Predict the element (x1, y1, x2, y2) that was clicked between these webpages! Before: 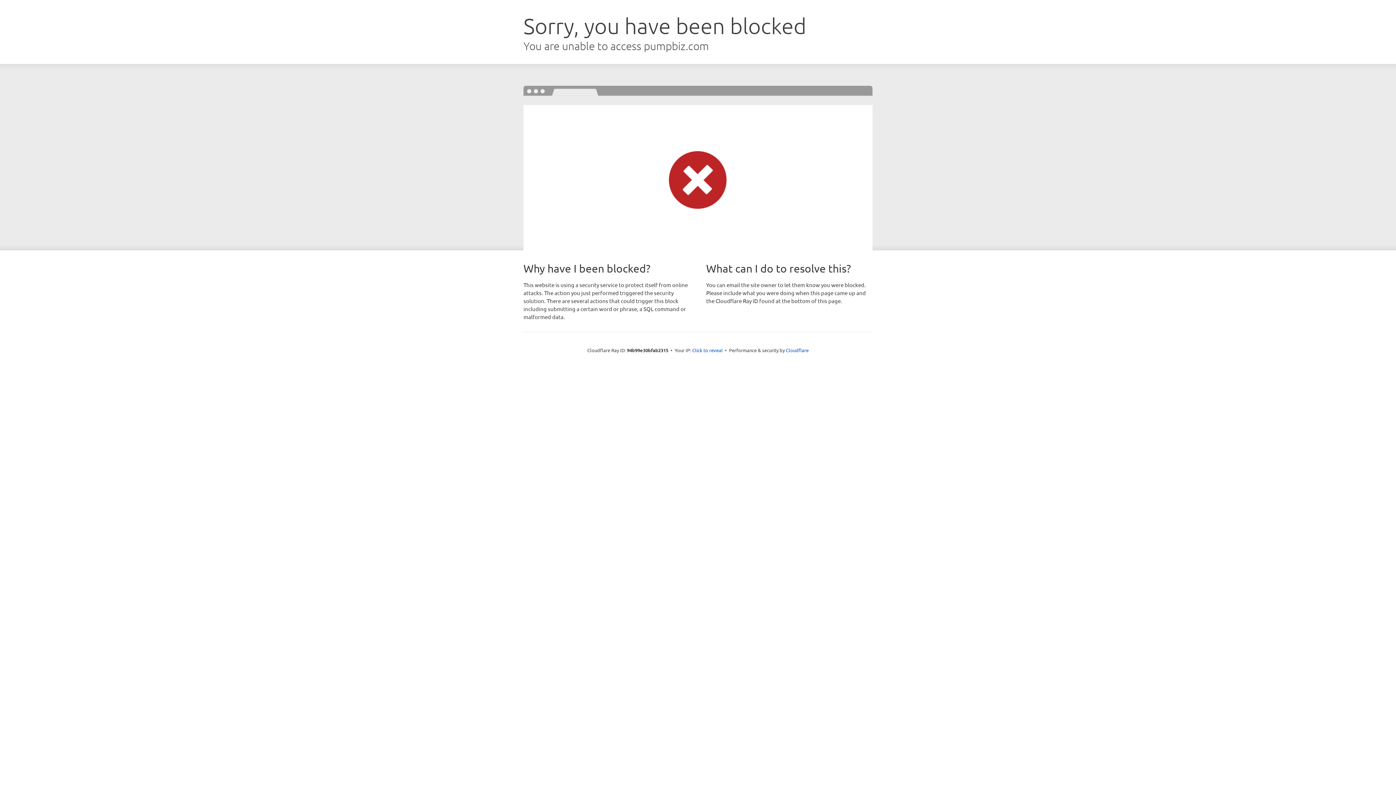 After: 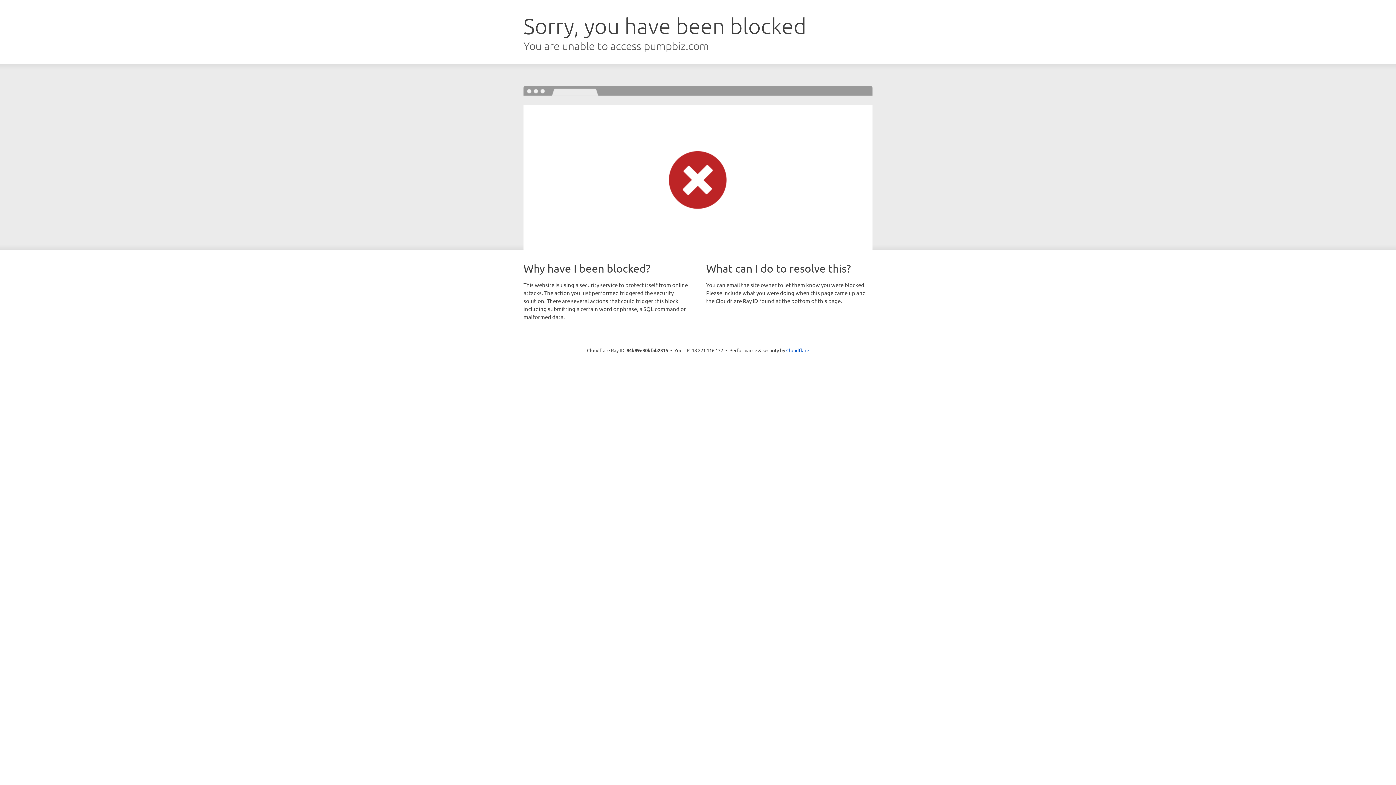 Action: label: Click to reveal bbox: (692, 346, 722, 353)